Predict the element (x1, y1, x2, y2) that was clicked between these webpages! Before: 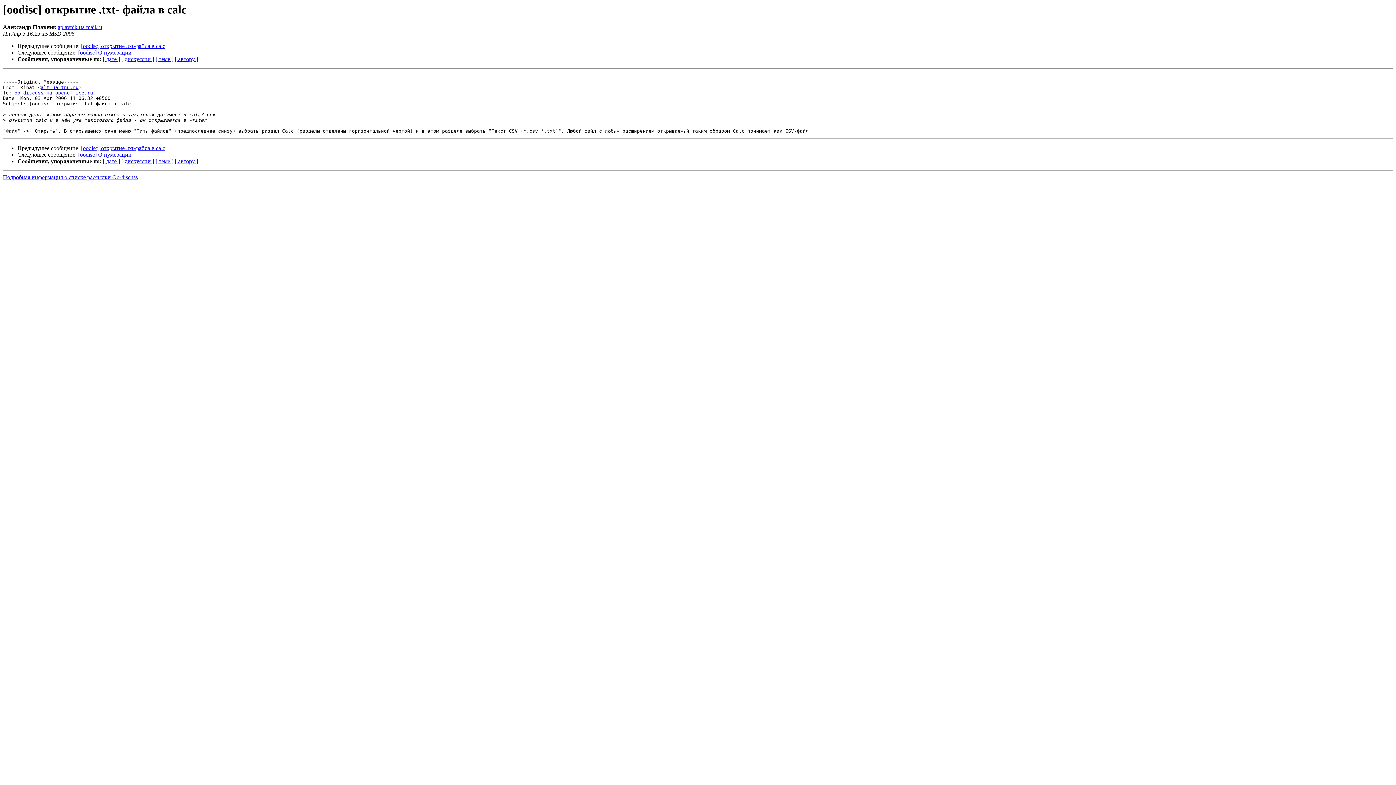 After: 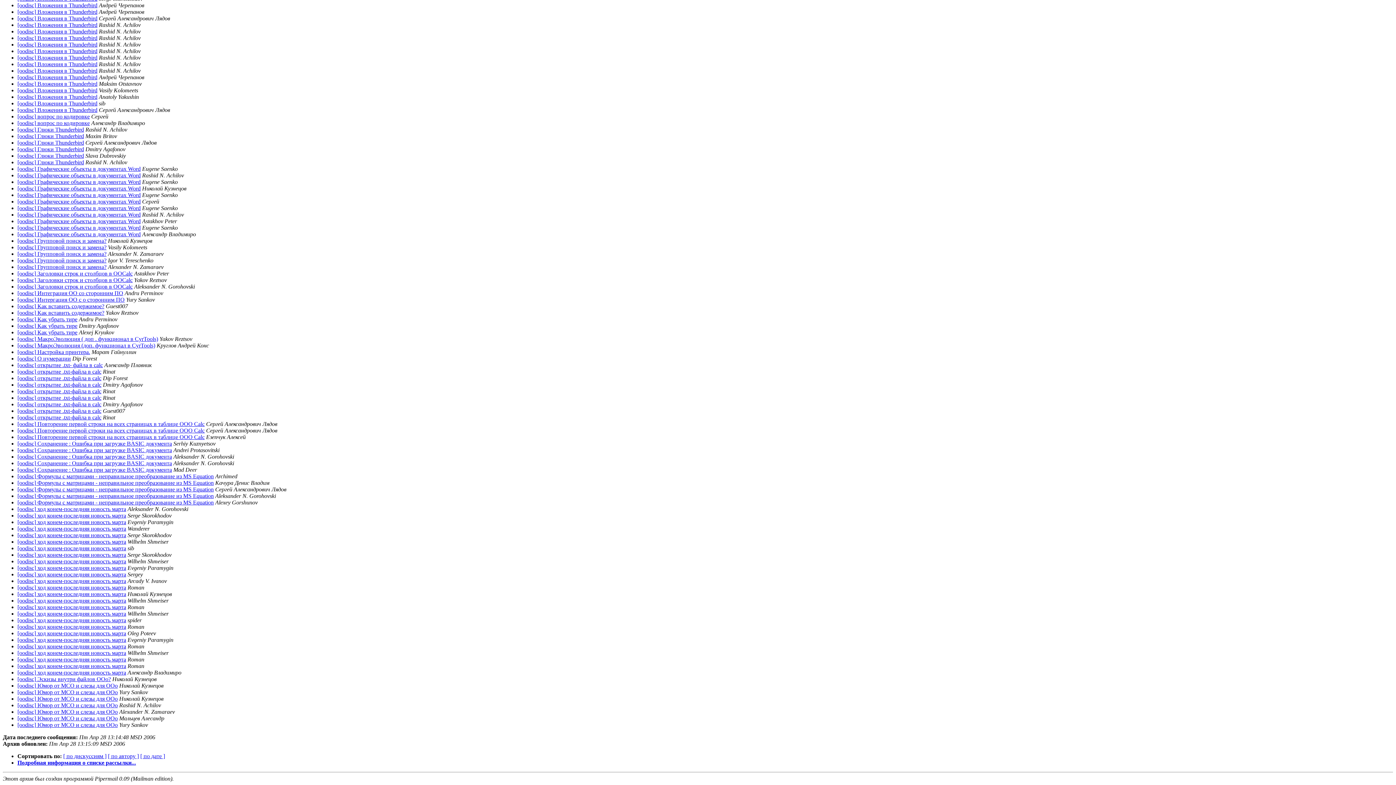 Action: bbox: (155, 158, 173, 164) label: [ теме ]